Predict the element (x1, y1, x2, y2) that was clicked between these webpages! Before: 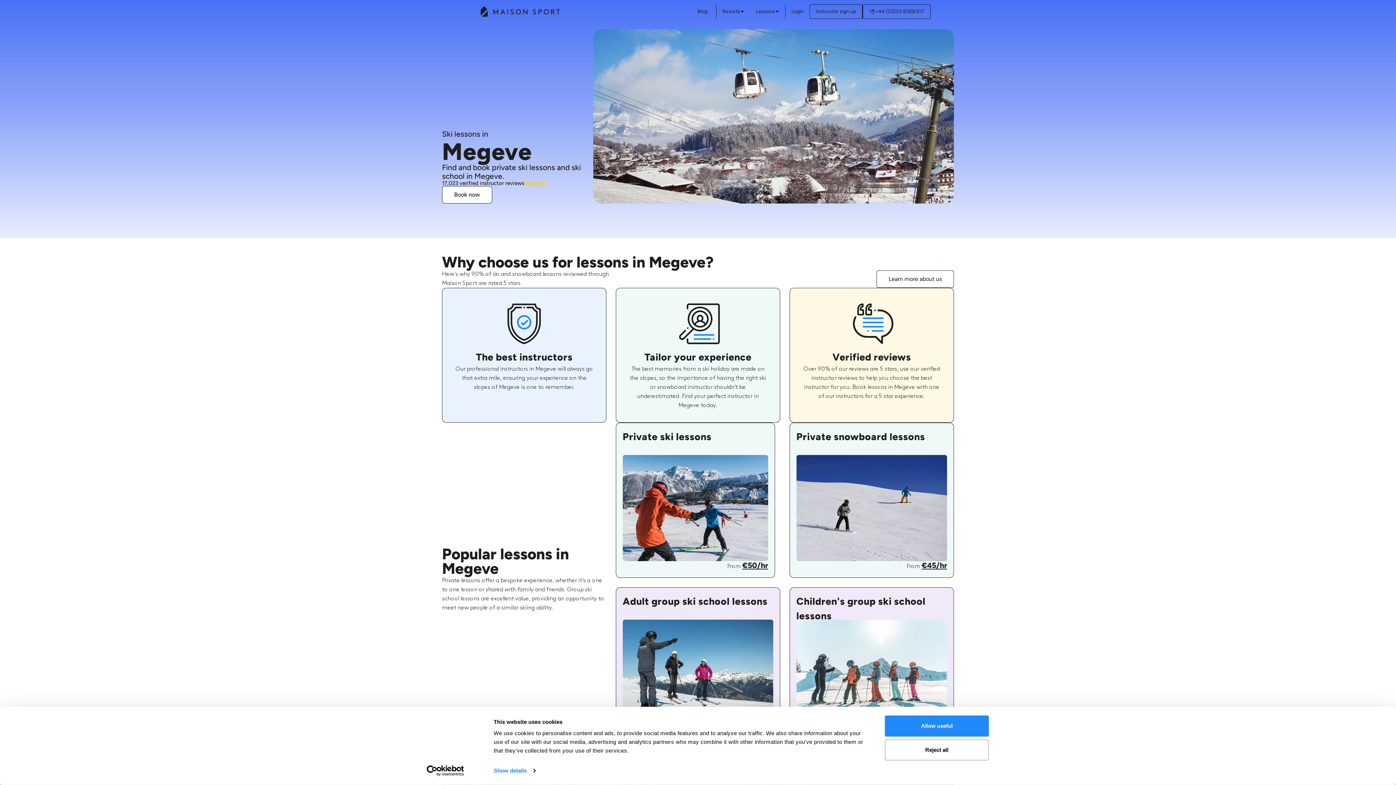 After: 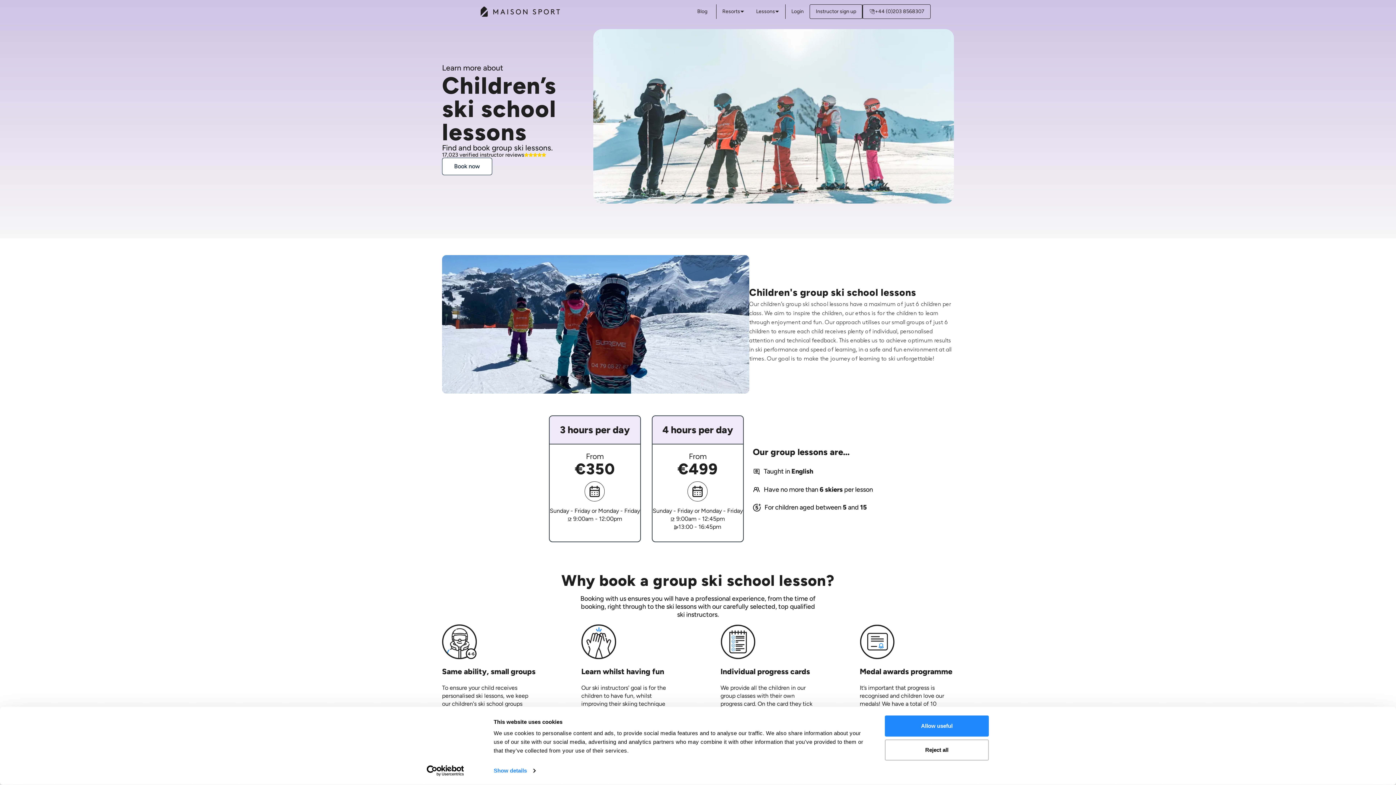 Action: label: Children's group ski school lessons
From €350/p bbox: (789, 587, 954, 737)